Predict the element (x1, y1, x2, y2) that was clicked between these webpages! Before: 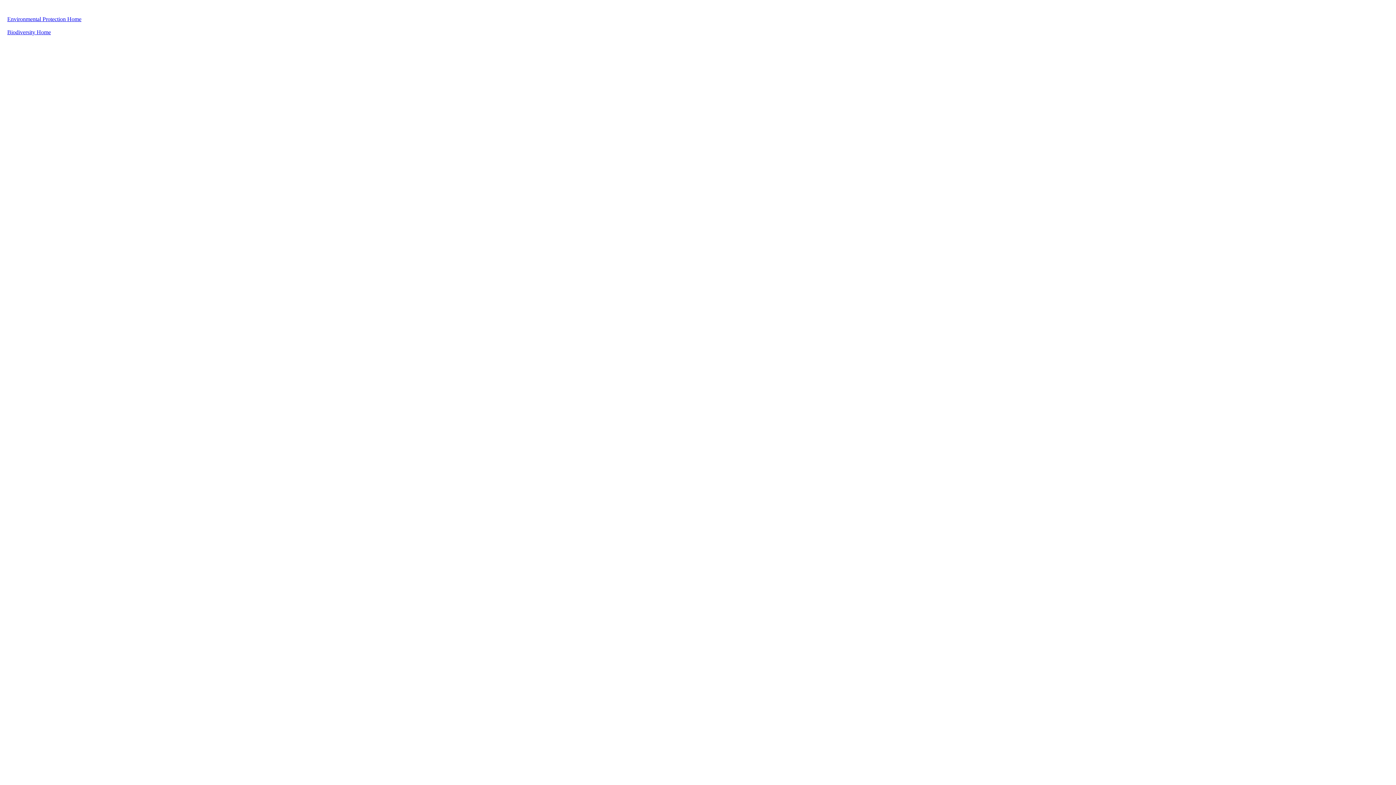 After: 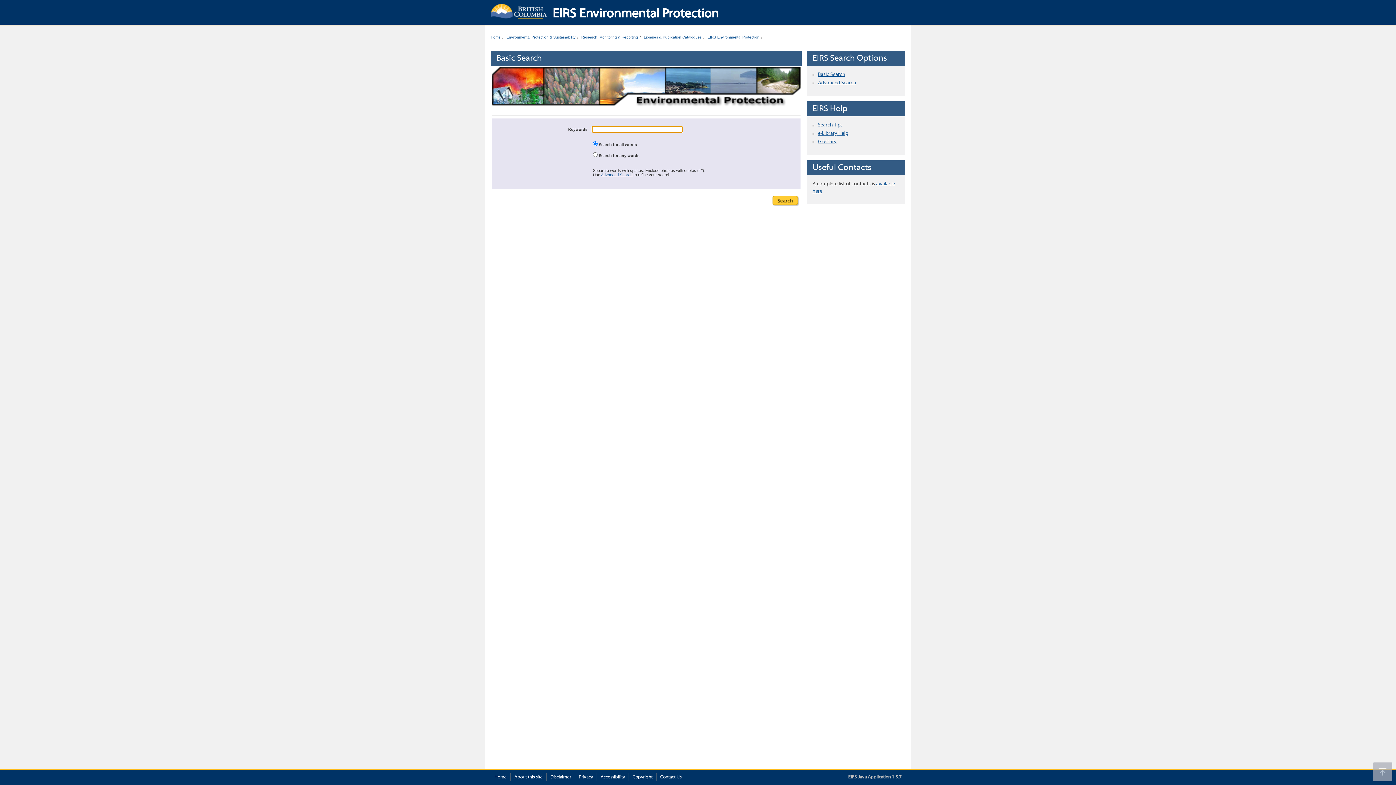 Action: bbox: (7, 16, 81, 22) label: Environmental Protection Home